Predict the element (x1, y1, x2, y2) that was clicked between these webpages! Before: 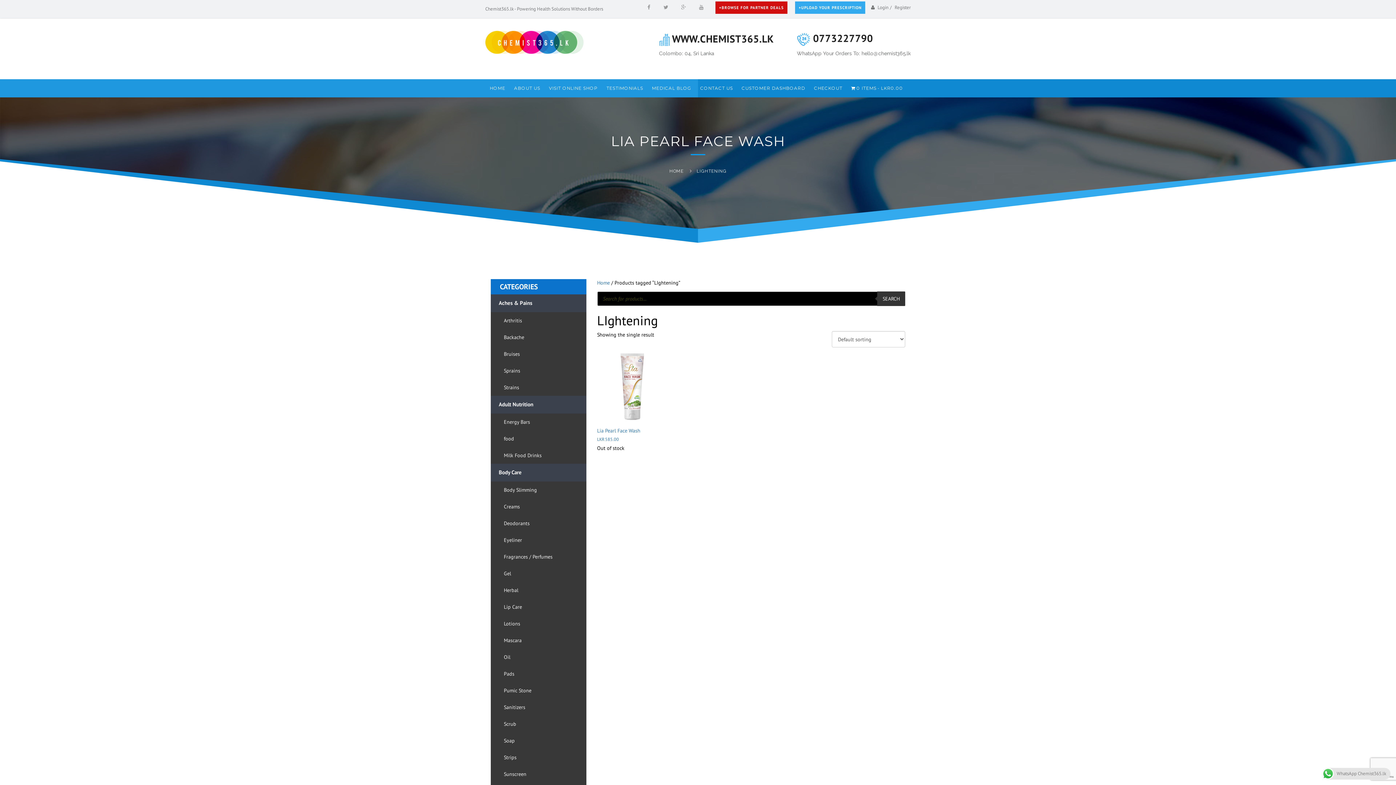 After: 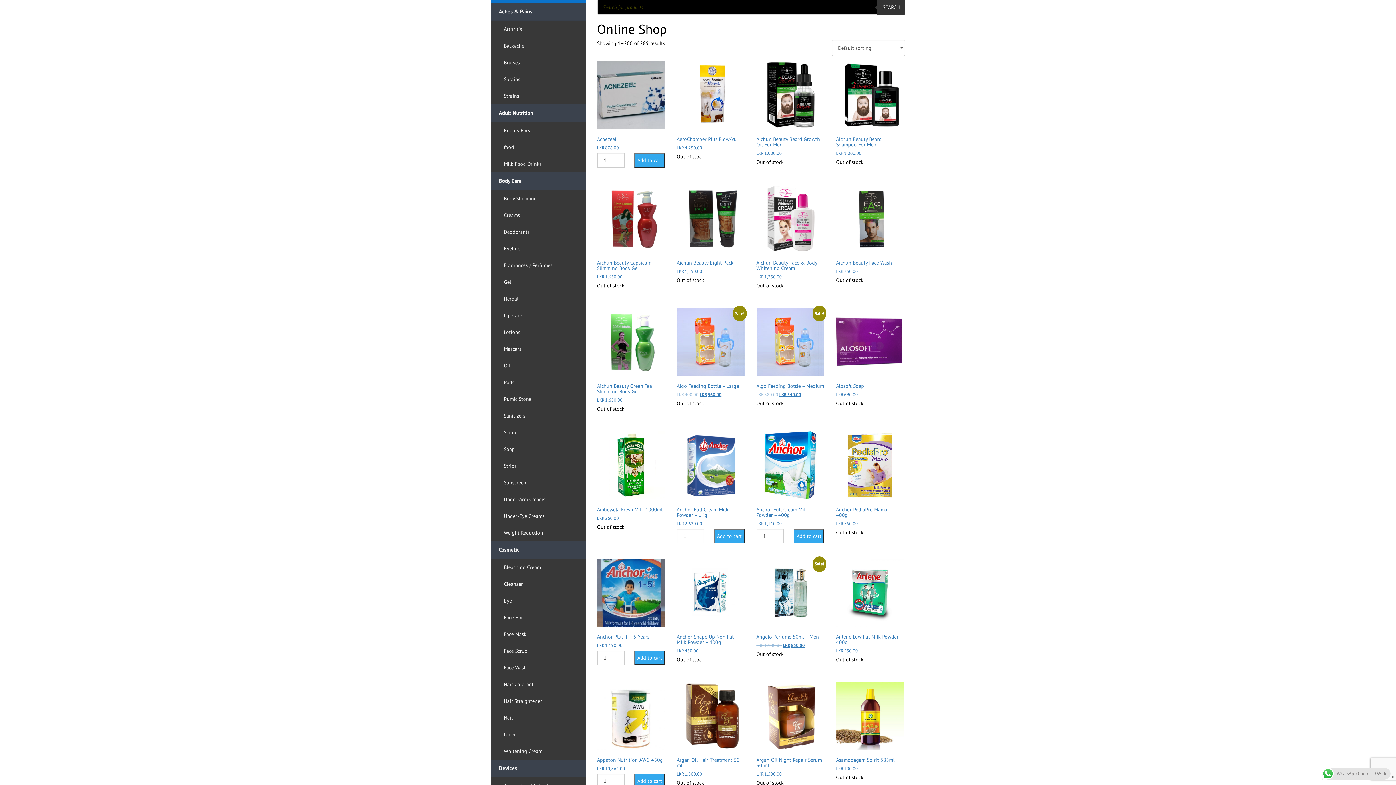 Action: bbox: (544, 79, 602, 97) label: VISIT ONLINE SHOP